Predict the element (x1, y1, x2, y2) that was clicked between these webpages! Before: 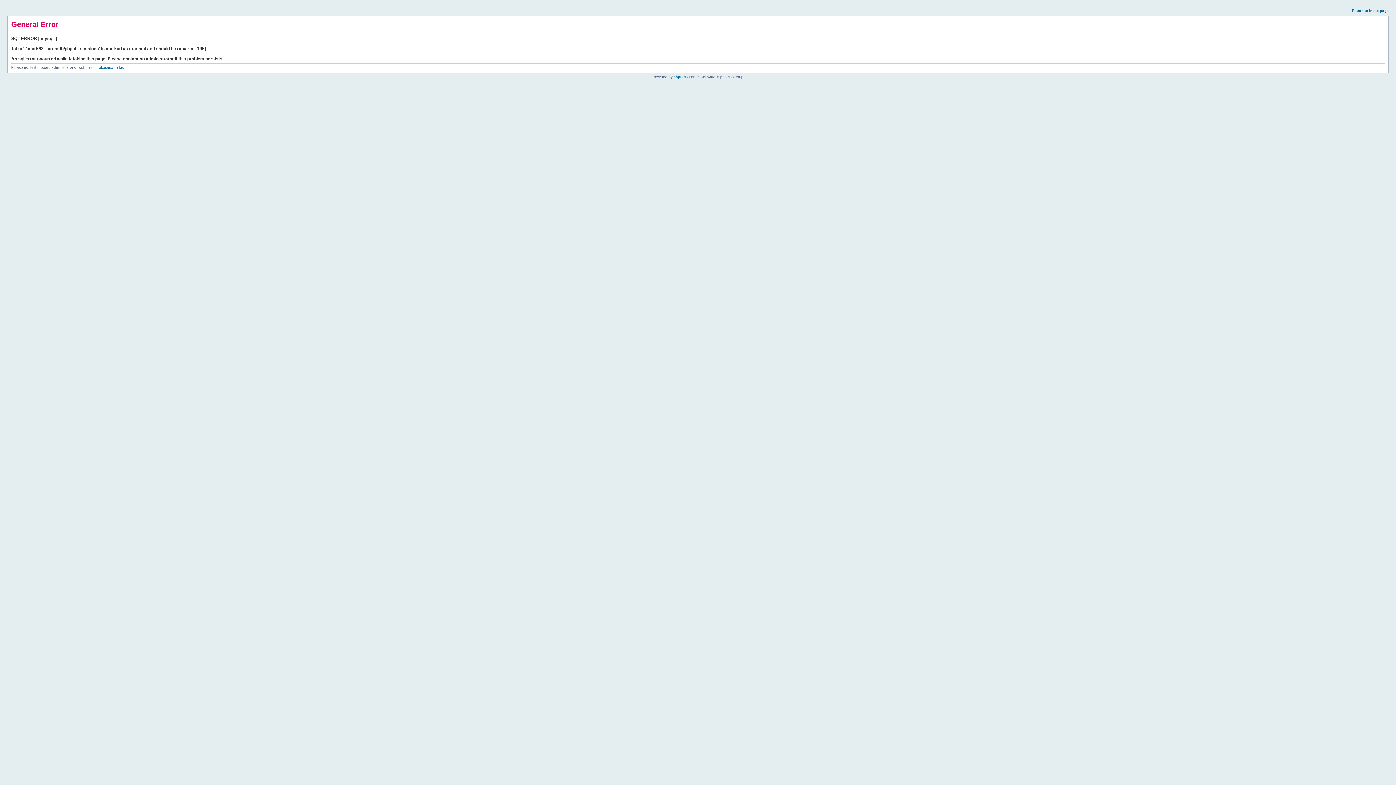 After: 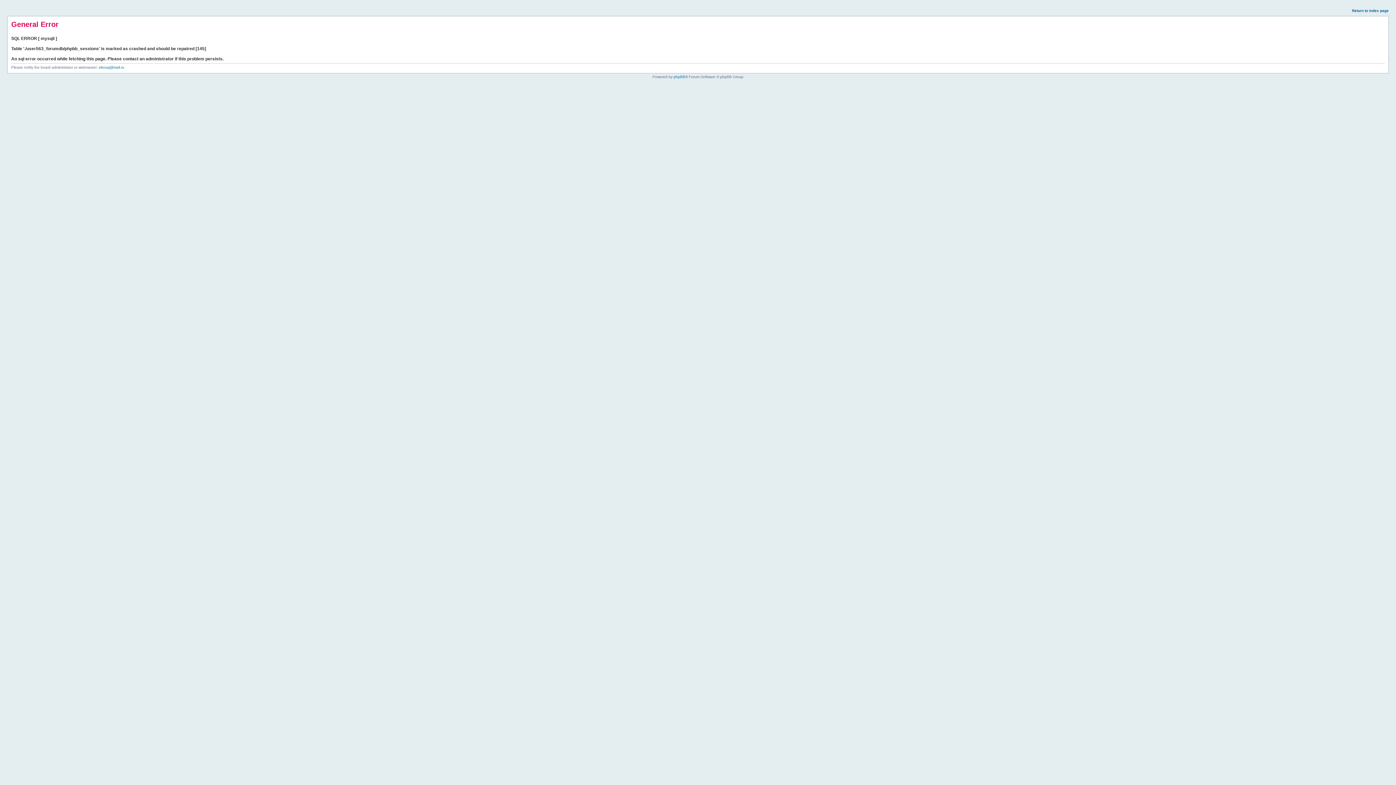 Action: bbox: (1352, 8, 1389, 12) label: Return to index page